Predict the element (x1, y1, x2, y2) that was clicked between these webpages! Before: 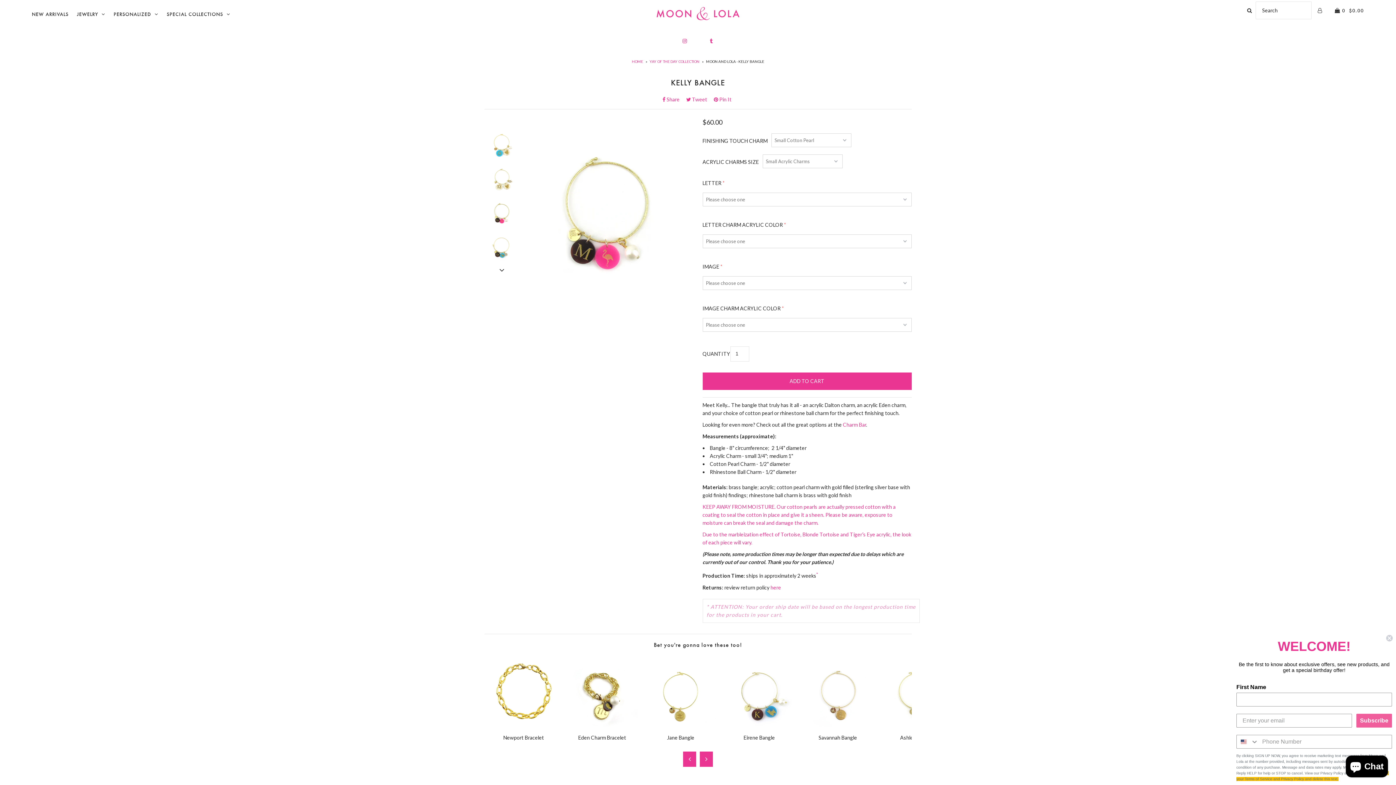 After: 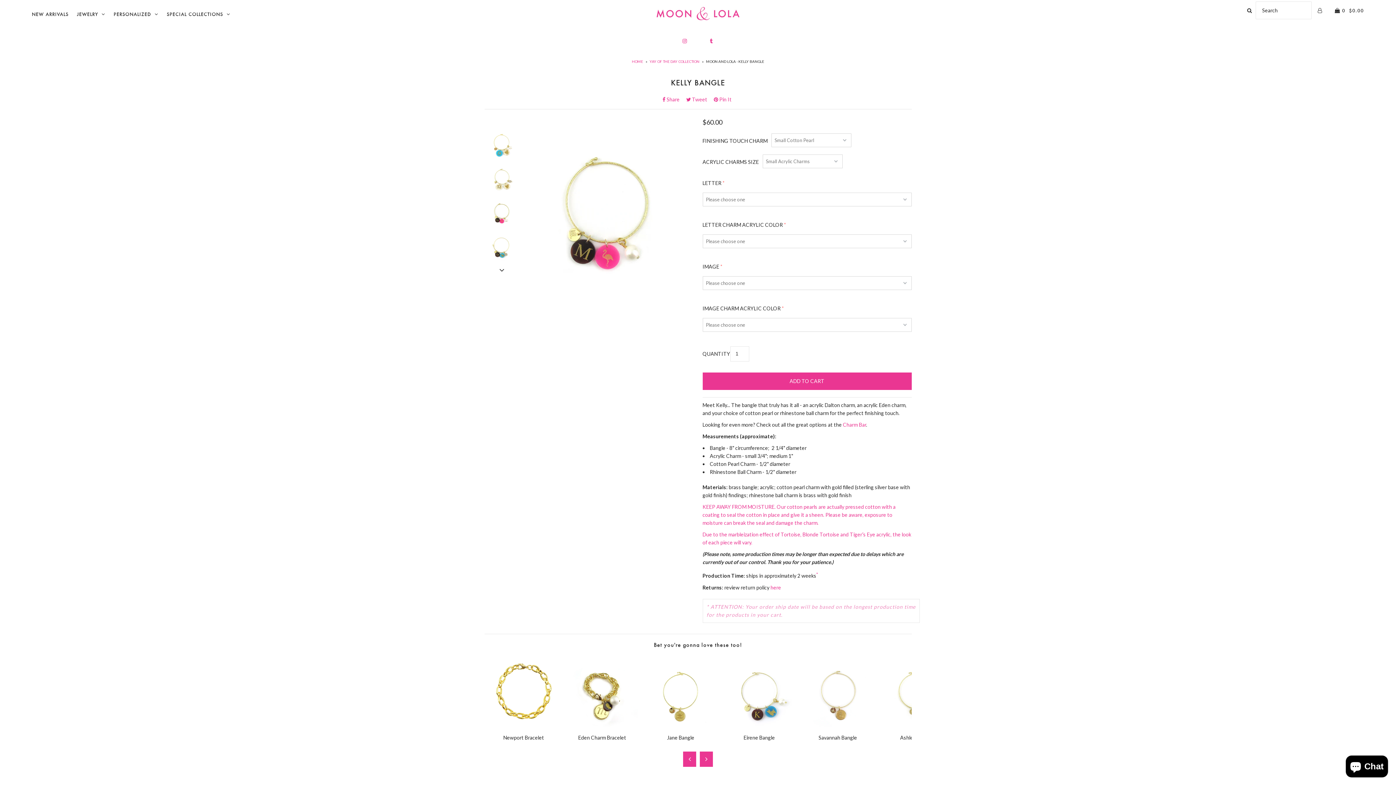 Action: bbox: (1386, 634, 1393, 642) label: Close dialog